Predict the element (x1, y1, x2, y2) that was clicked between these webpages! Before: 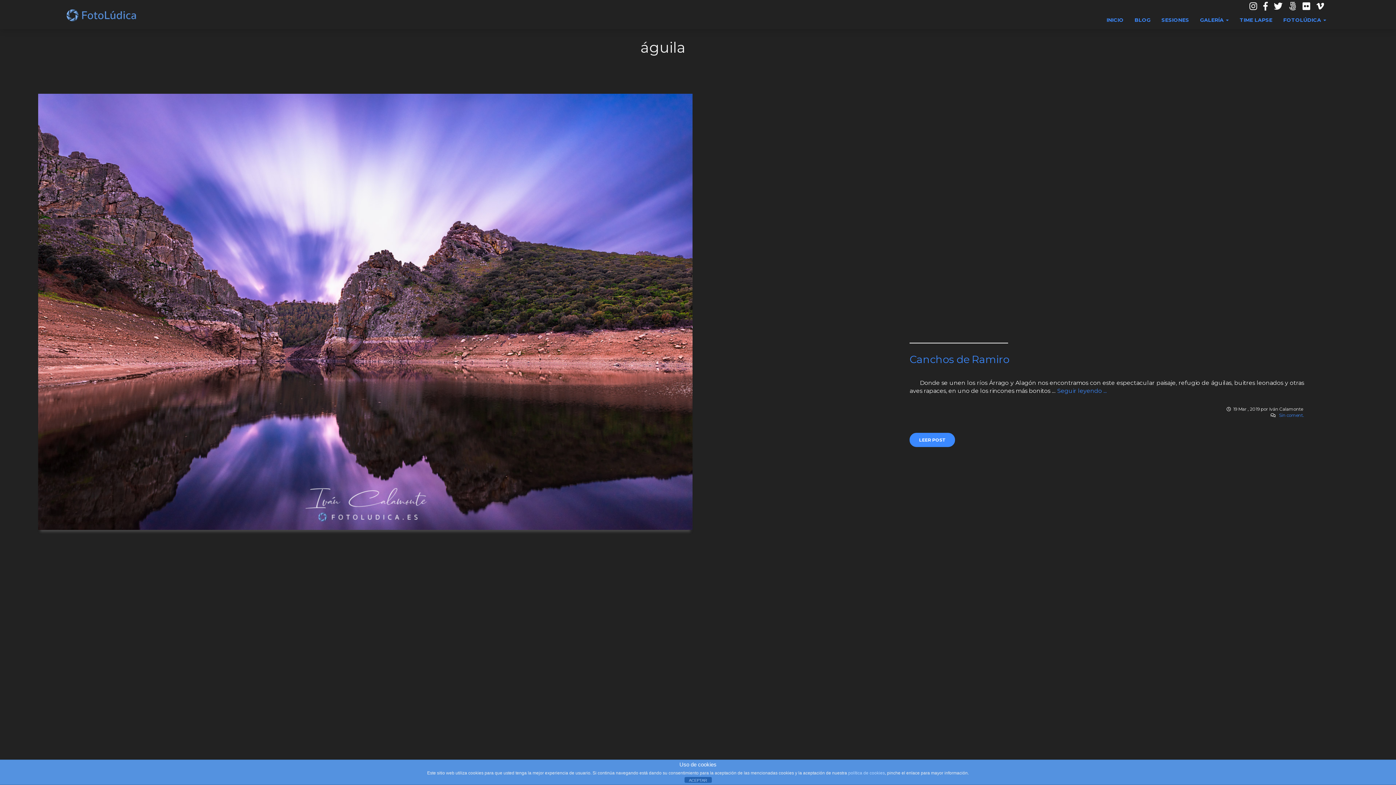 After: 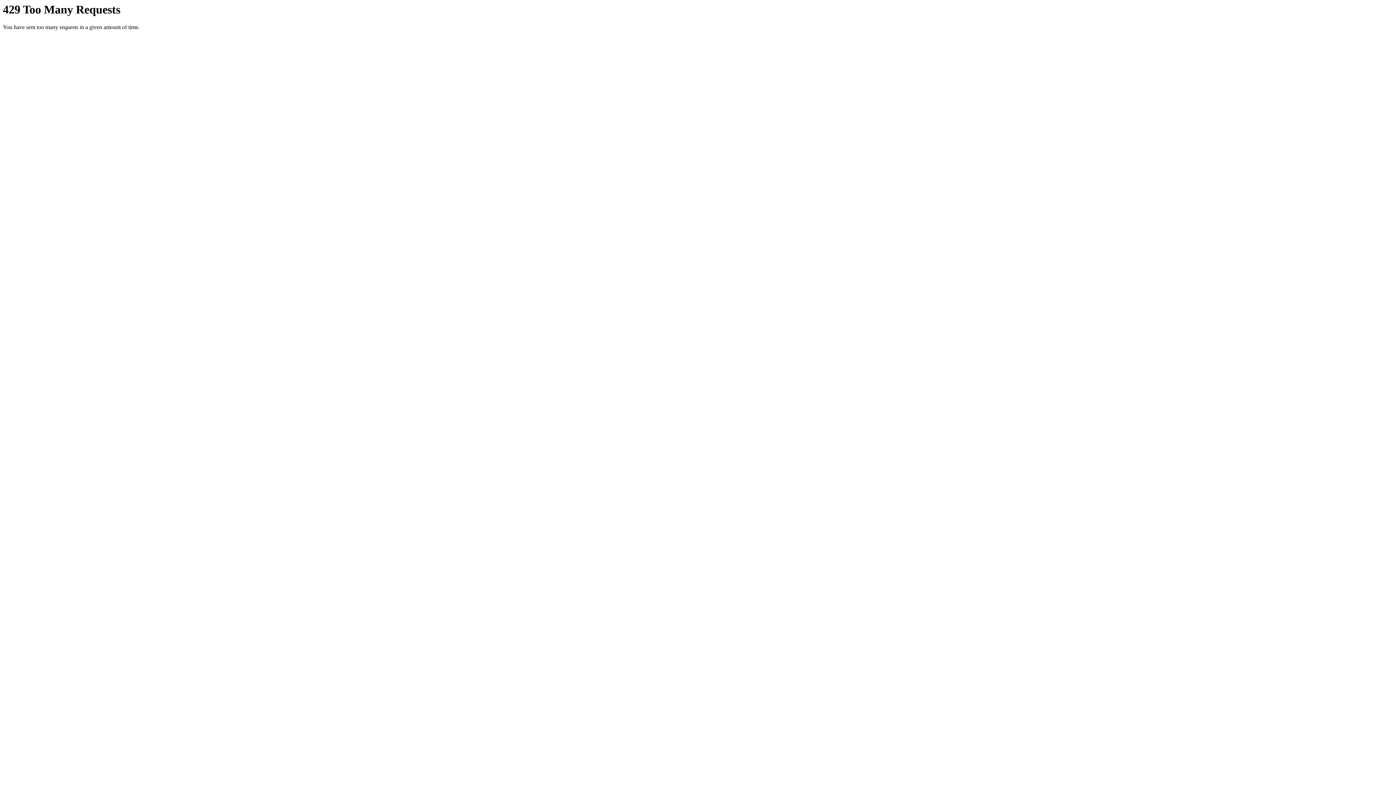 Action: bbox: (1300, 2, 1312, 12)